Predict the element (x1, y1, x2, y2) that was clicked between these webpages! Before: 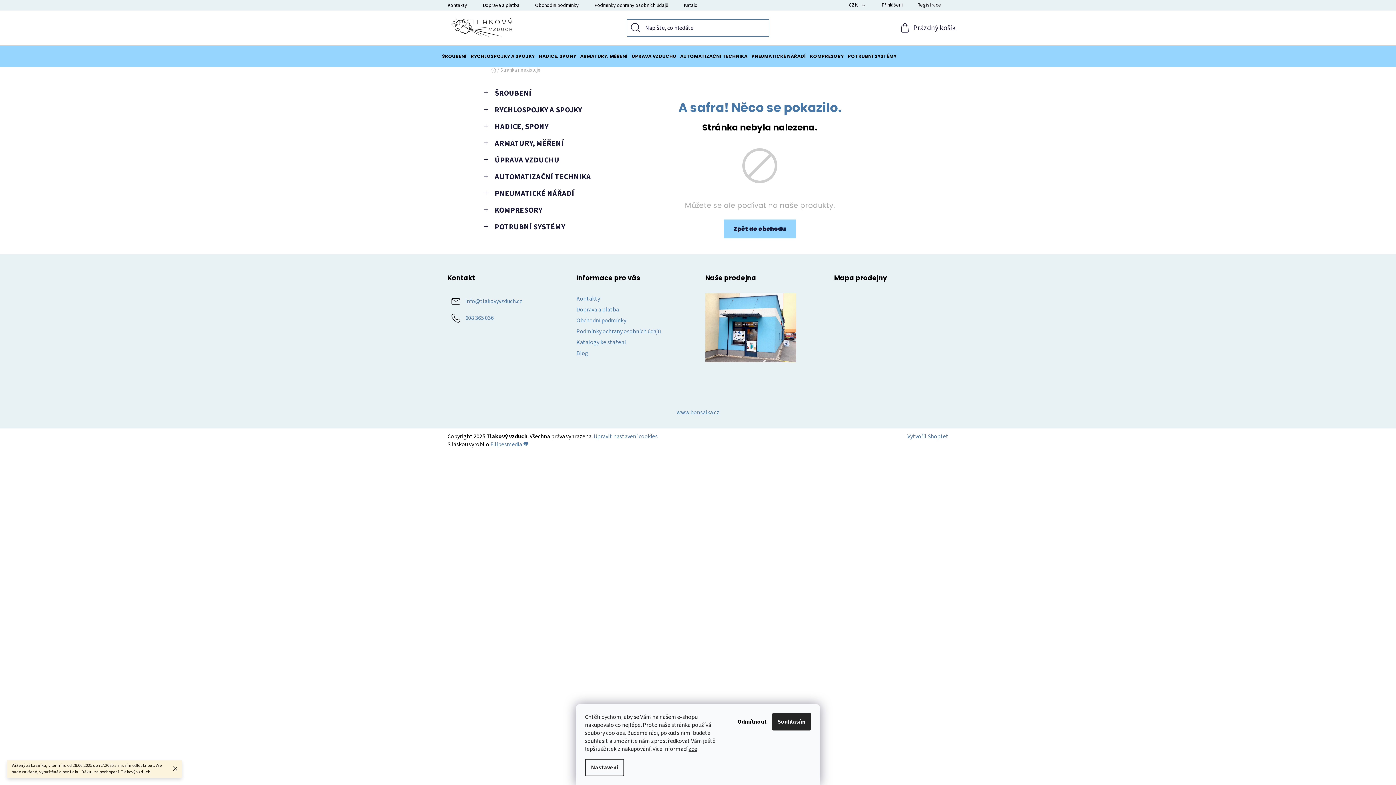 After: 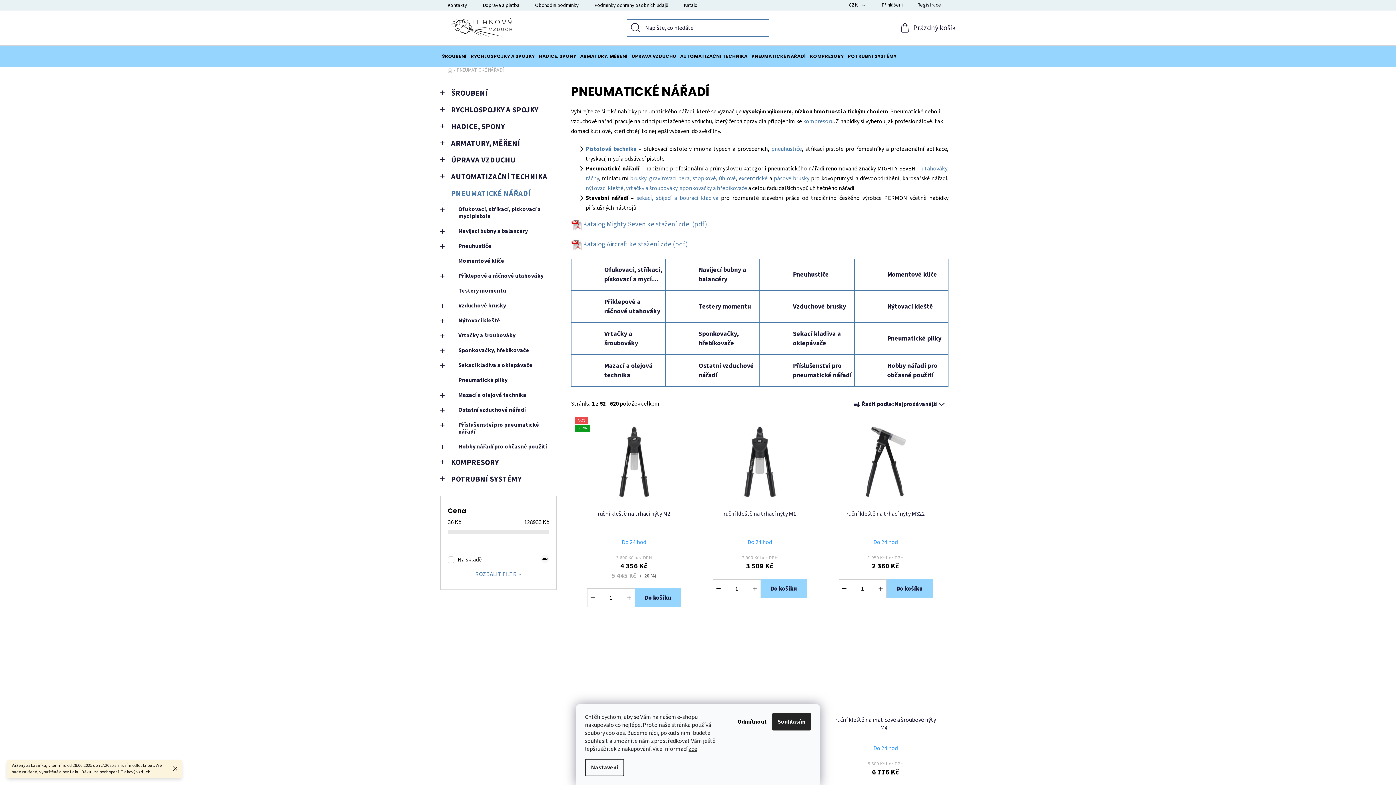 Action: label: PNEUMATICKÉ NÁŘADÍ bbox: (749, 45, 808, 66)